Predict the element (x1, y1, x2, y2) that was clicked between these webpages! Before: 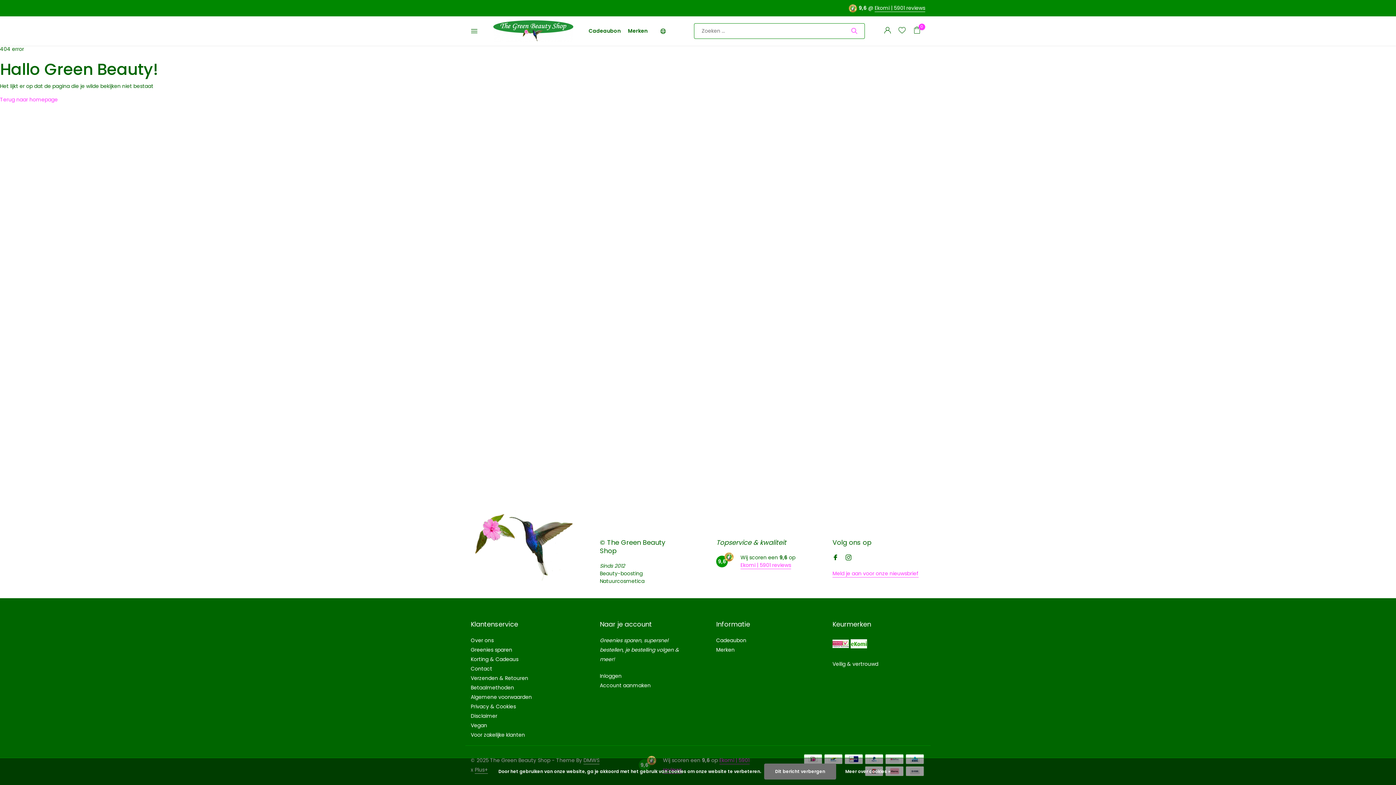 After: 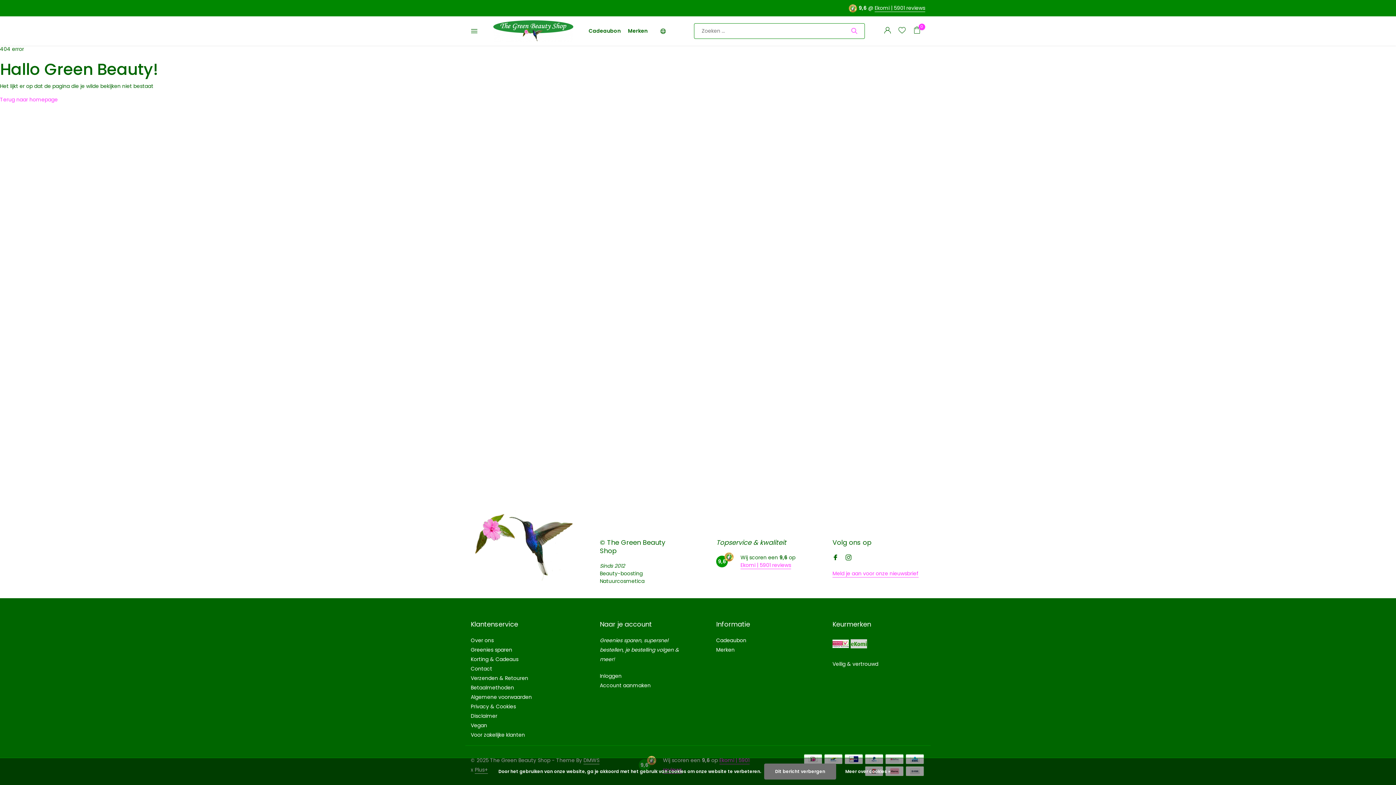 Action: bbox: (850, 636, 867, 652)